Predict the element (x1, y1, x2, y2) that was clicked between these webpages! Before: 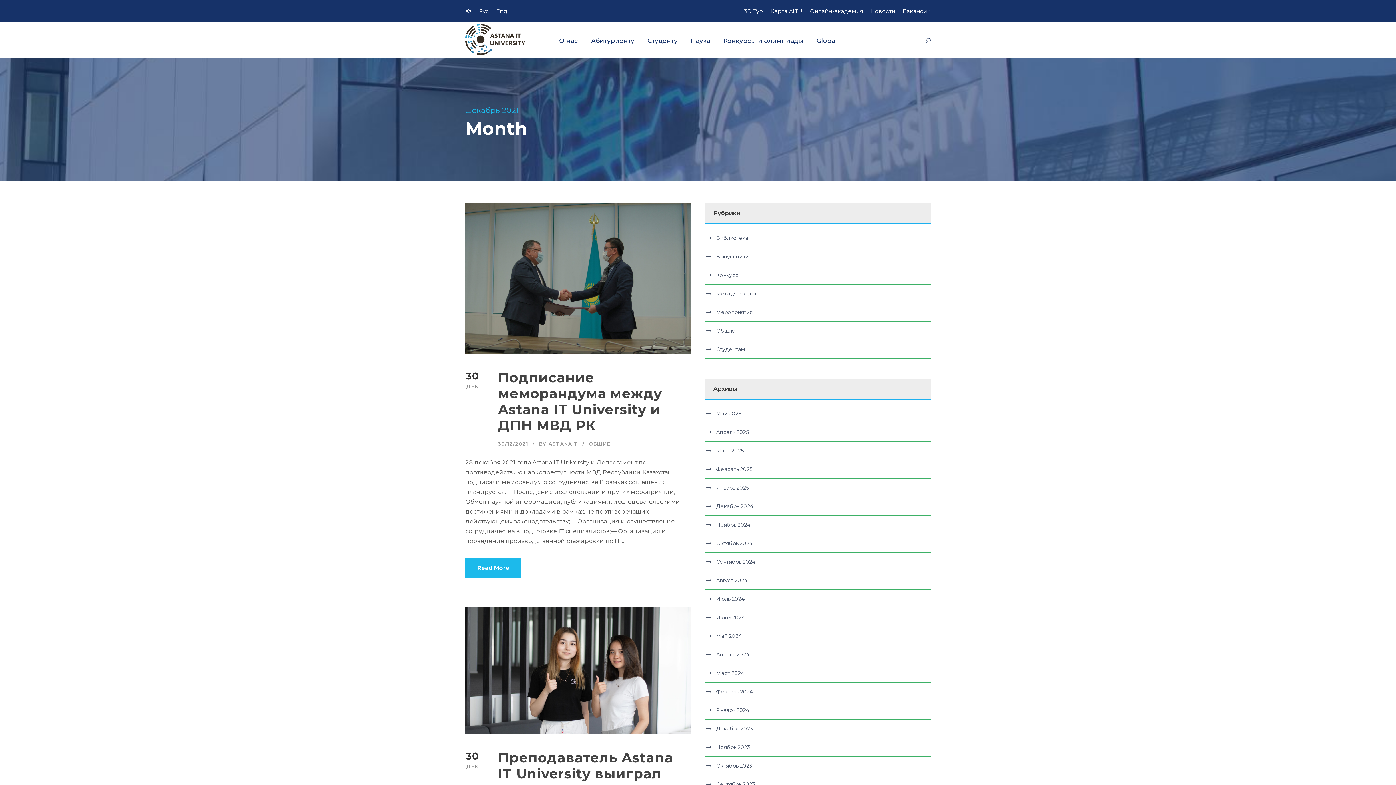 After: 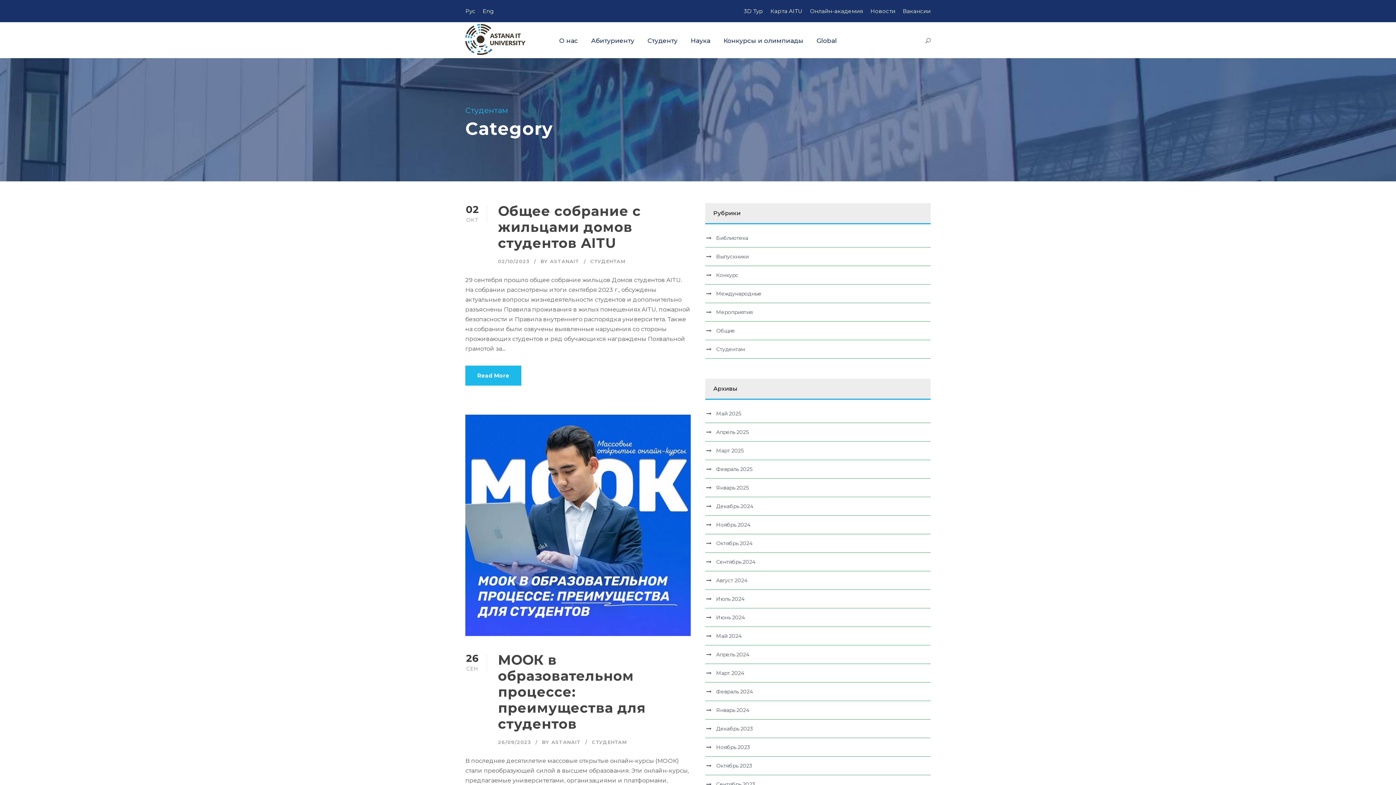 Action: label: Студентам bbox: (716, 346, 744, 352)